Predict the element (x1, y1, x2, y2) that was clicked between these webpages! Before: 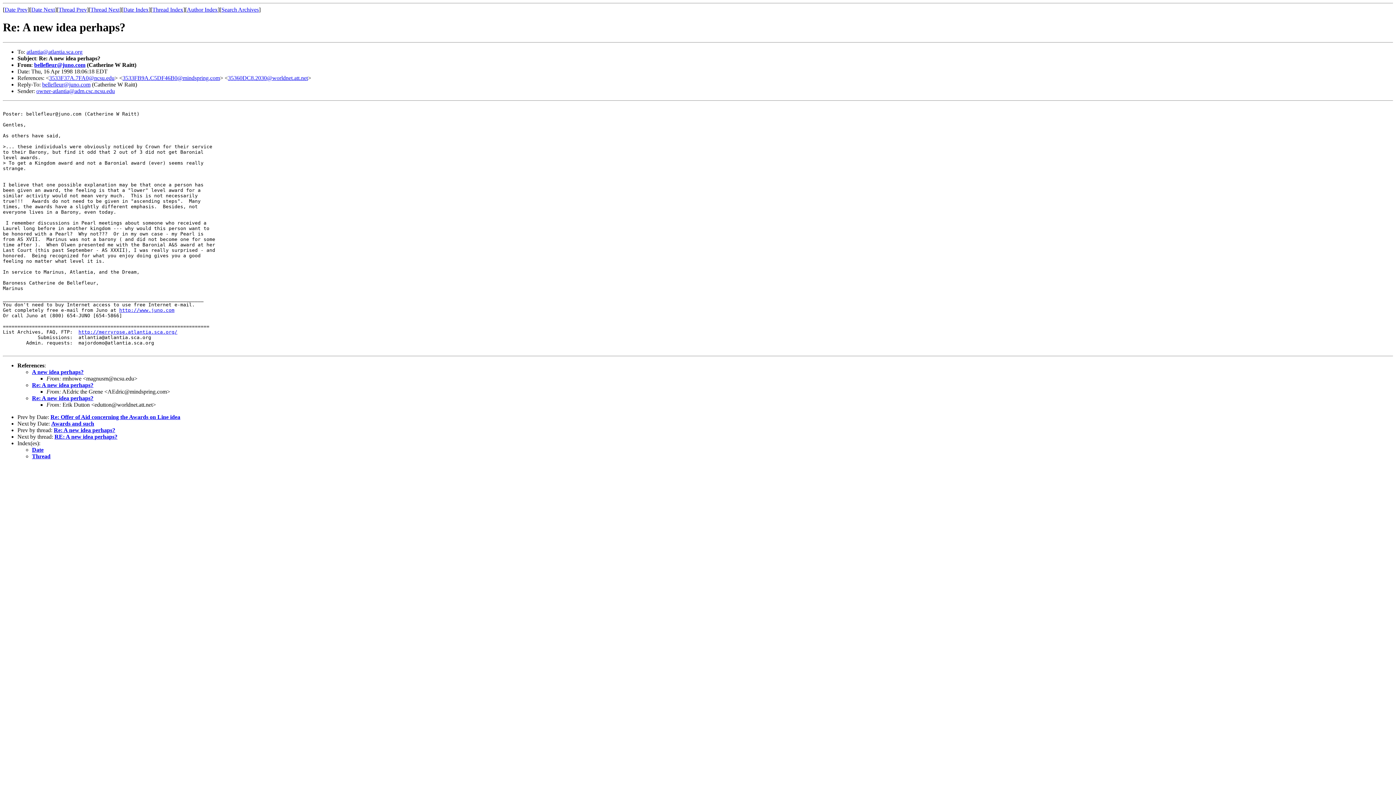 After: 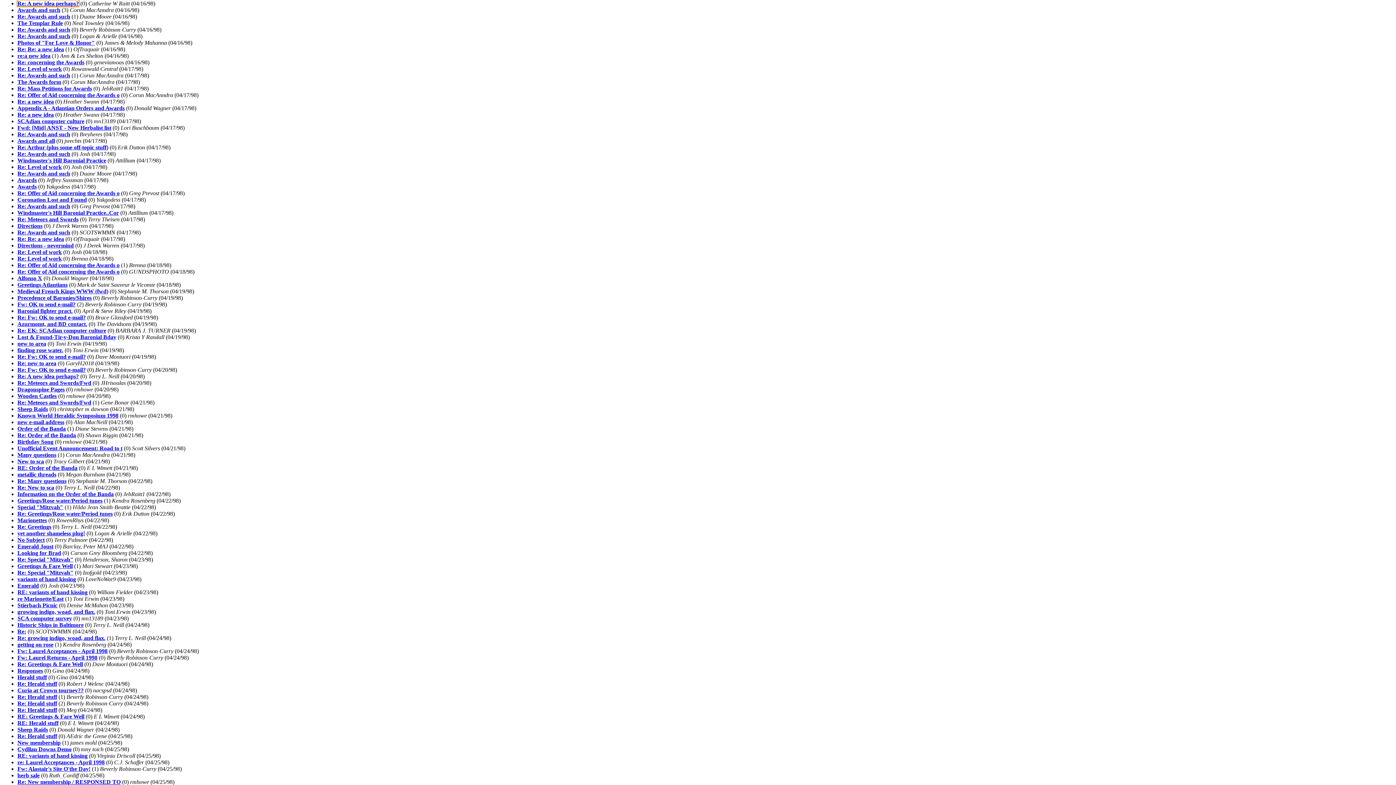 Action: label: Date Index bbox: (123, 6, 148, 12)